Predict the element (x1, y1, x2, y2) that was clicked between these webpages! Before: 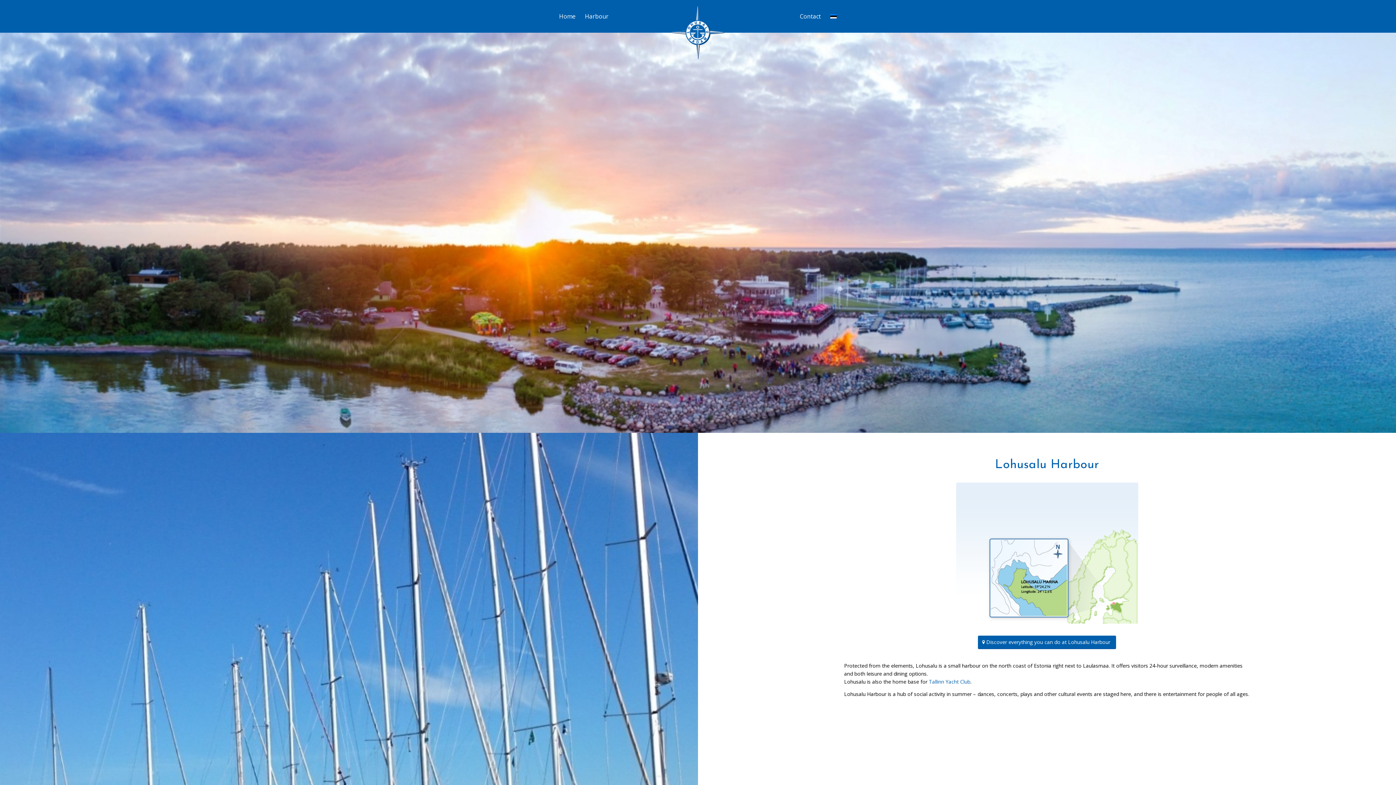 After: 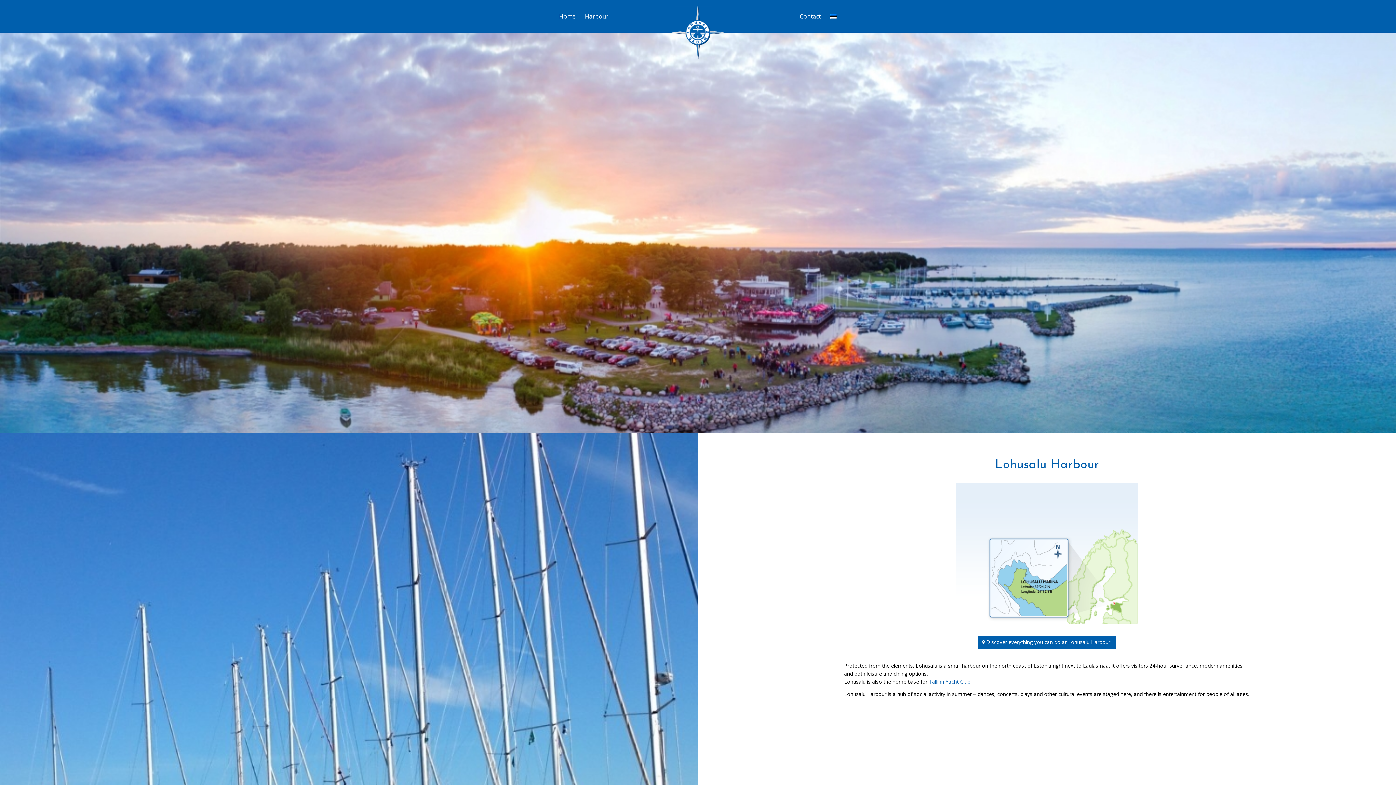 Action: label: Lohusalu_sadam_logo bbox: (671, 6, 724, 60)